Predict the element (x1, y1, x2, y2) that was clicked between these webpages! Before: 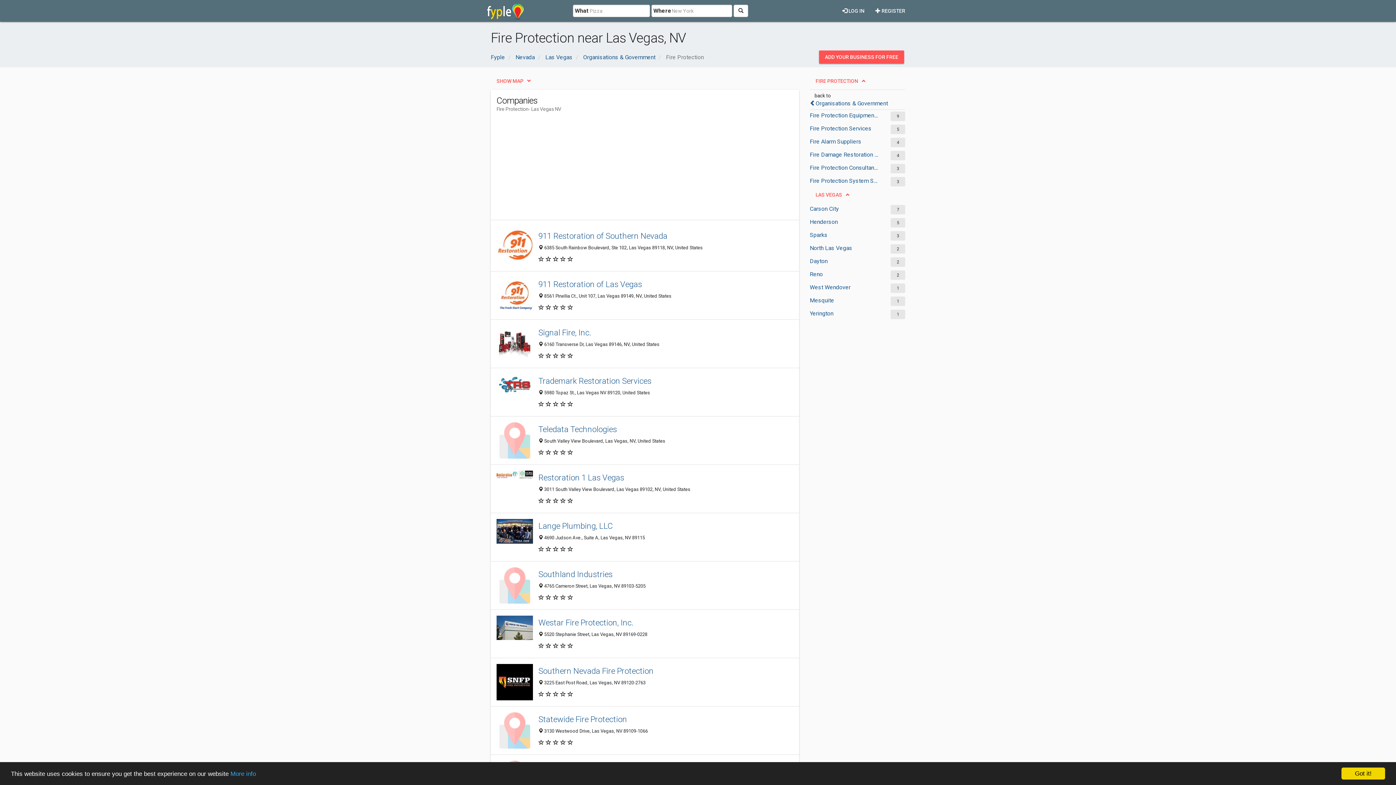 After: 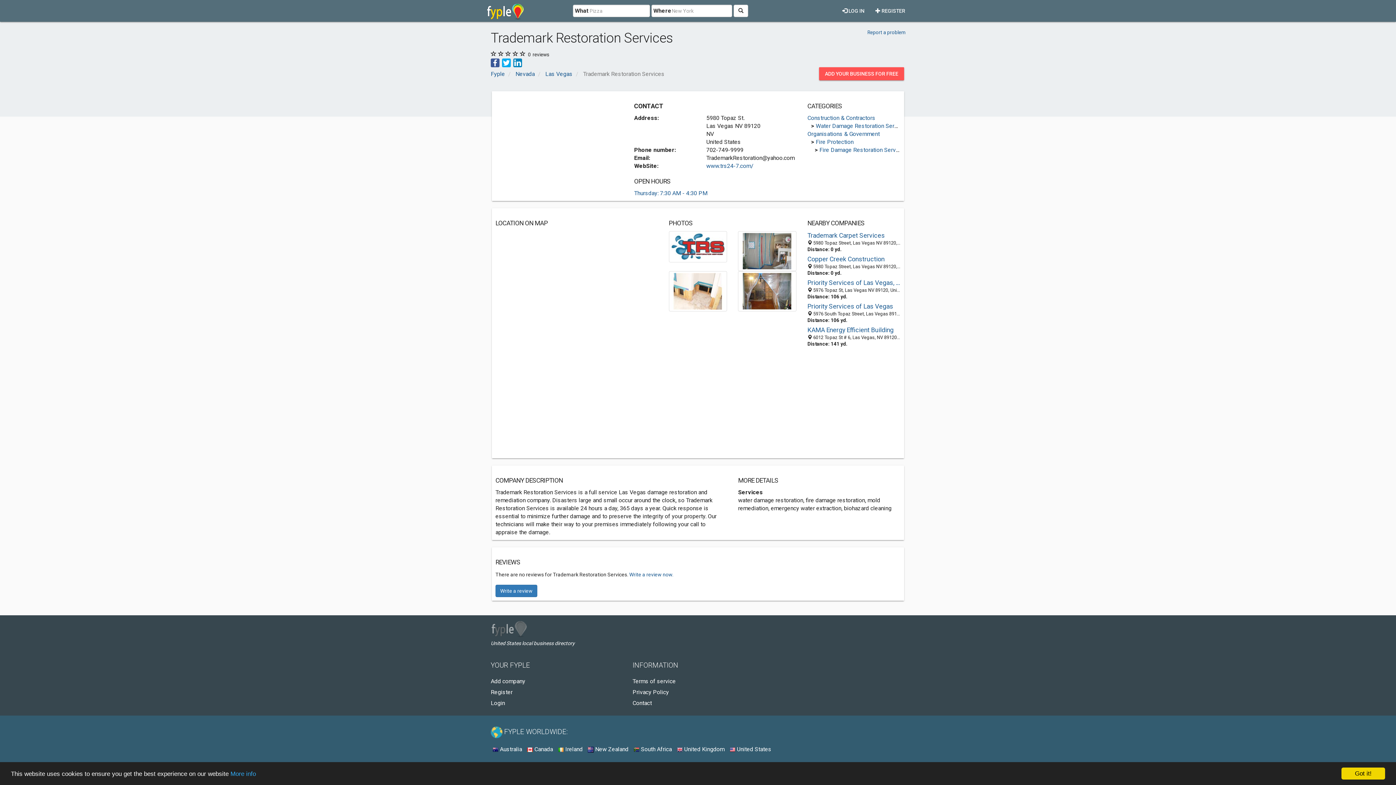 Action: bbox: (538, 375, 793, 386) label: Trademark Restoration Services